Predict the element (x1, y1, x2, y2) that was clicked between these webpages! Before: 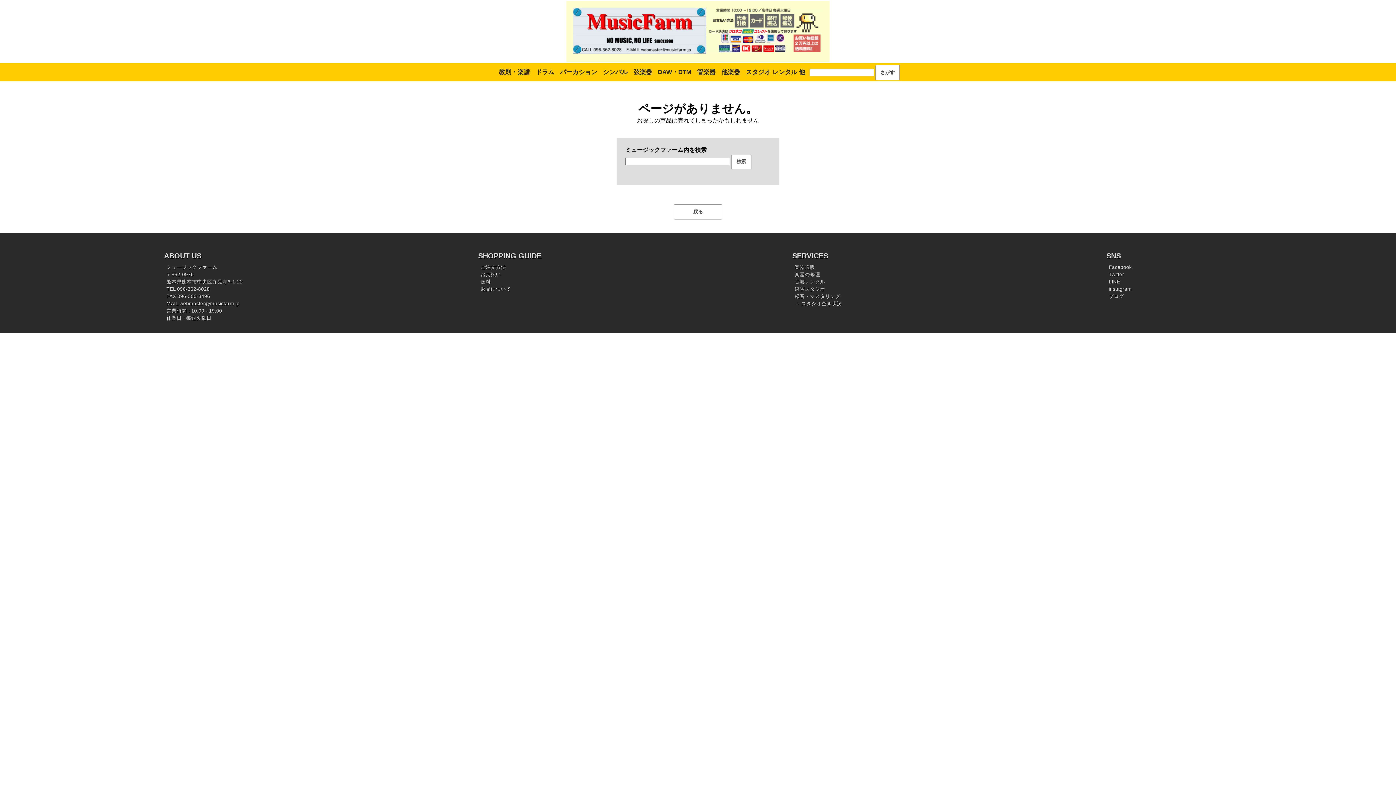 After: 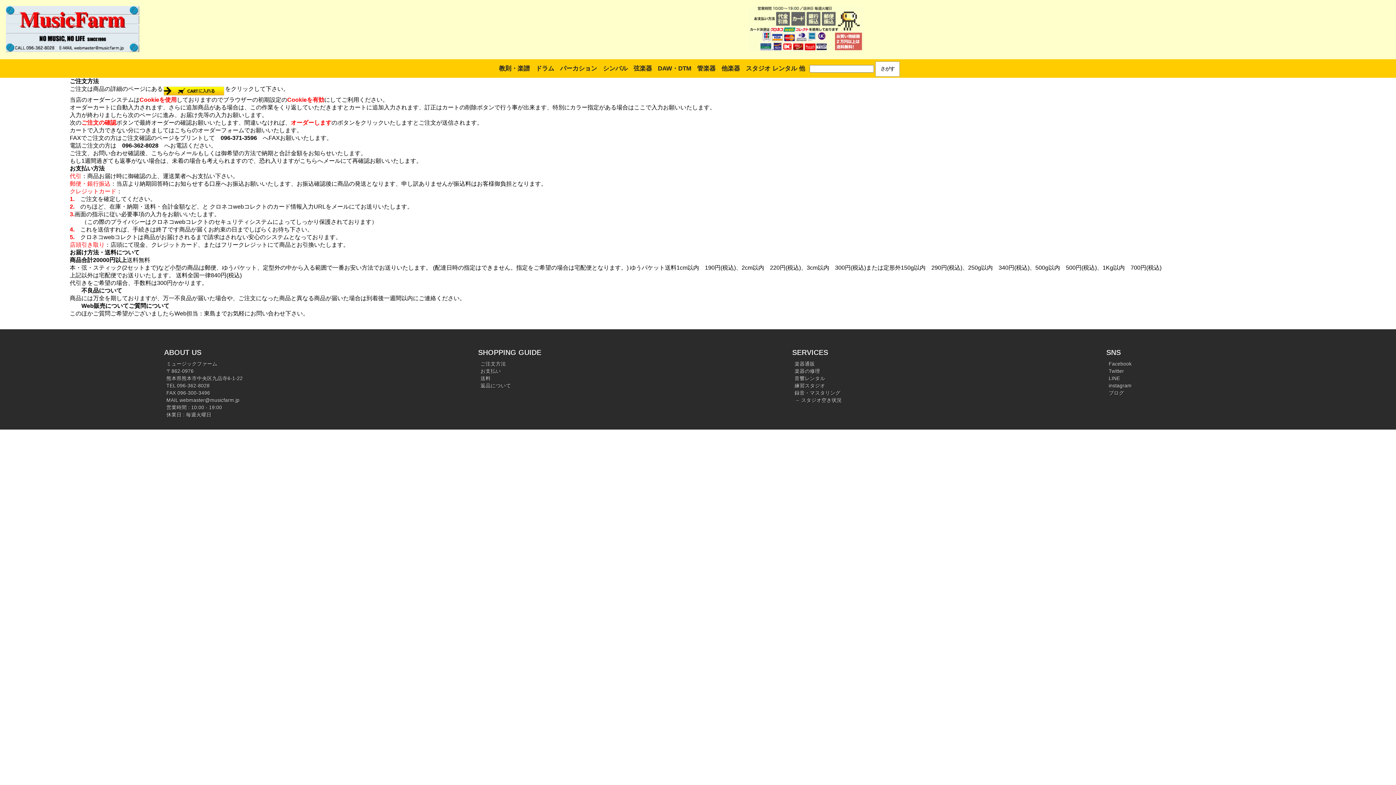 Action: bbox: (480, 286, 511, 292) label: 返品について